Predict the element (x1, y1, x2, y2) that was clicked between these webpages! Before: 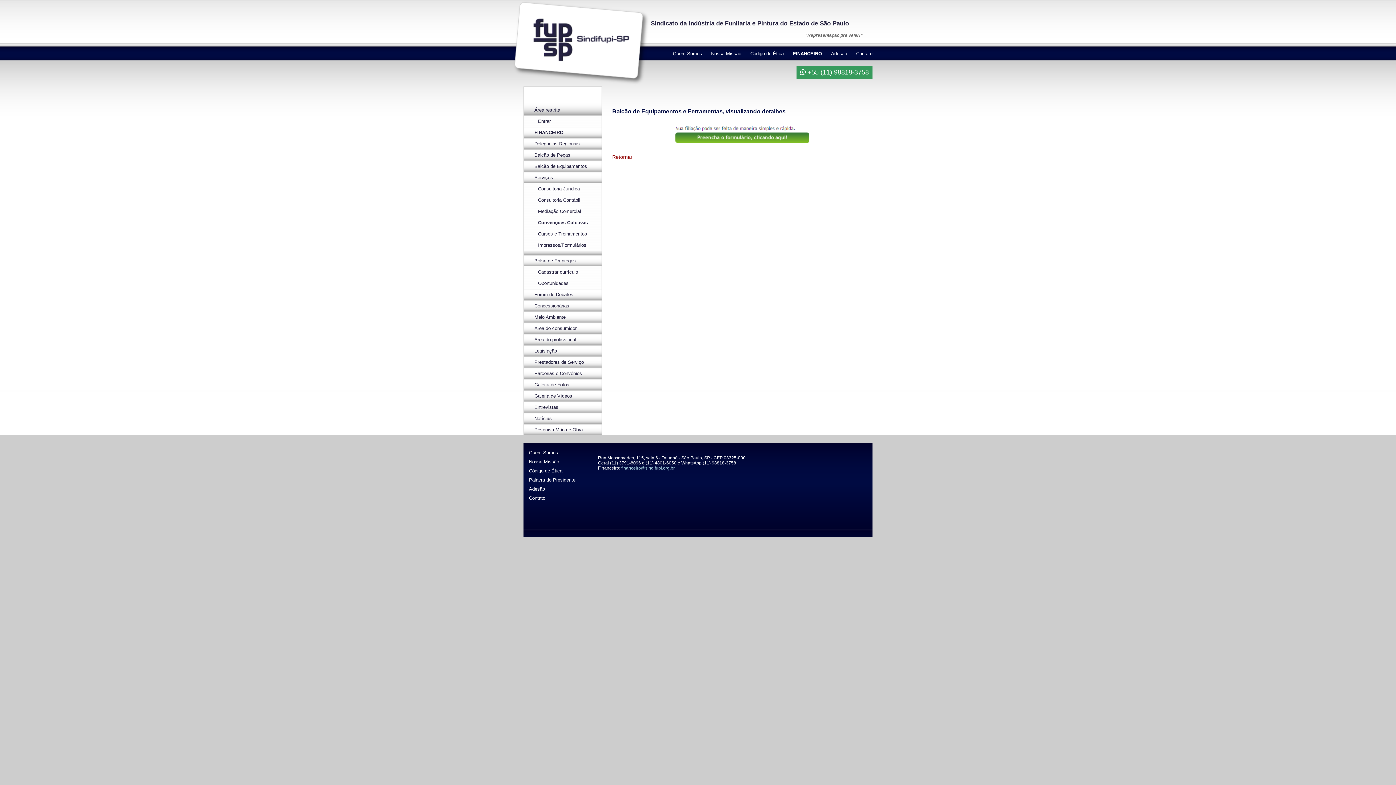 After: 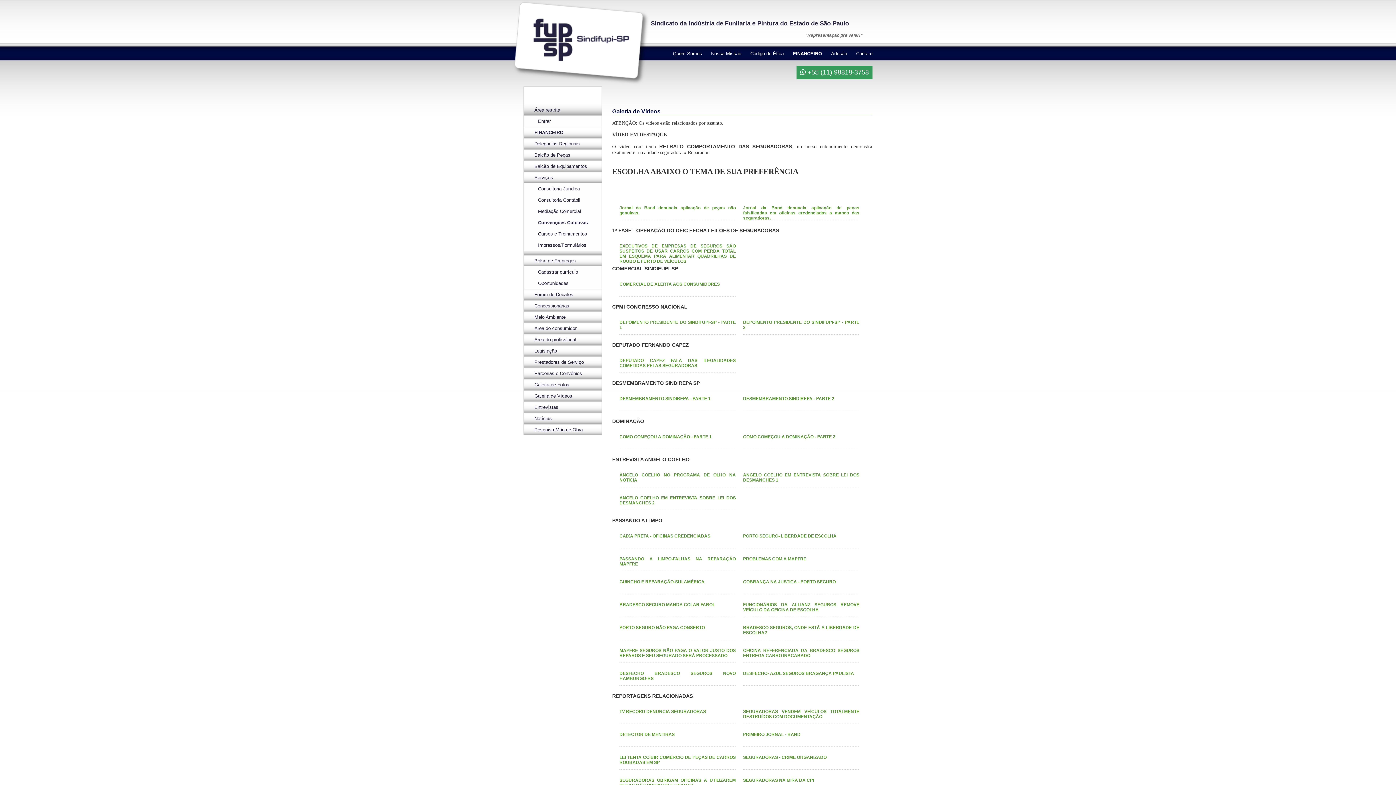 Action: label: Galeria de Vídeos bbox: (534, 393, 572, 398)